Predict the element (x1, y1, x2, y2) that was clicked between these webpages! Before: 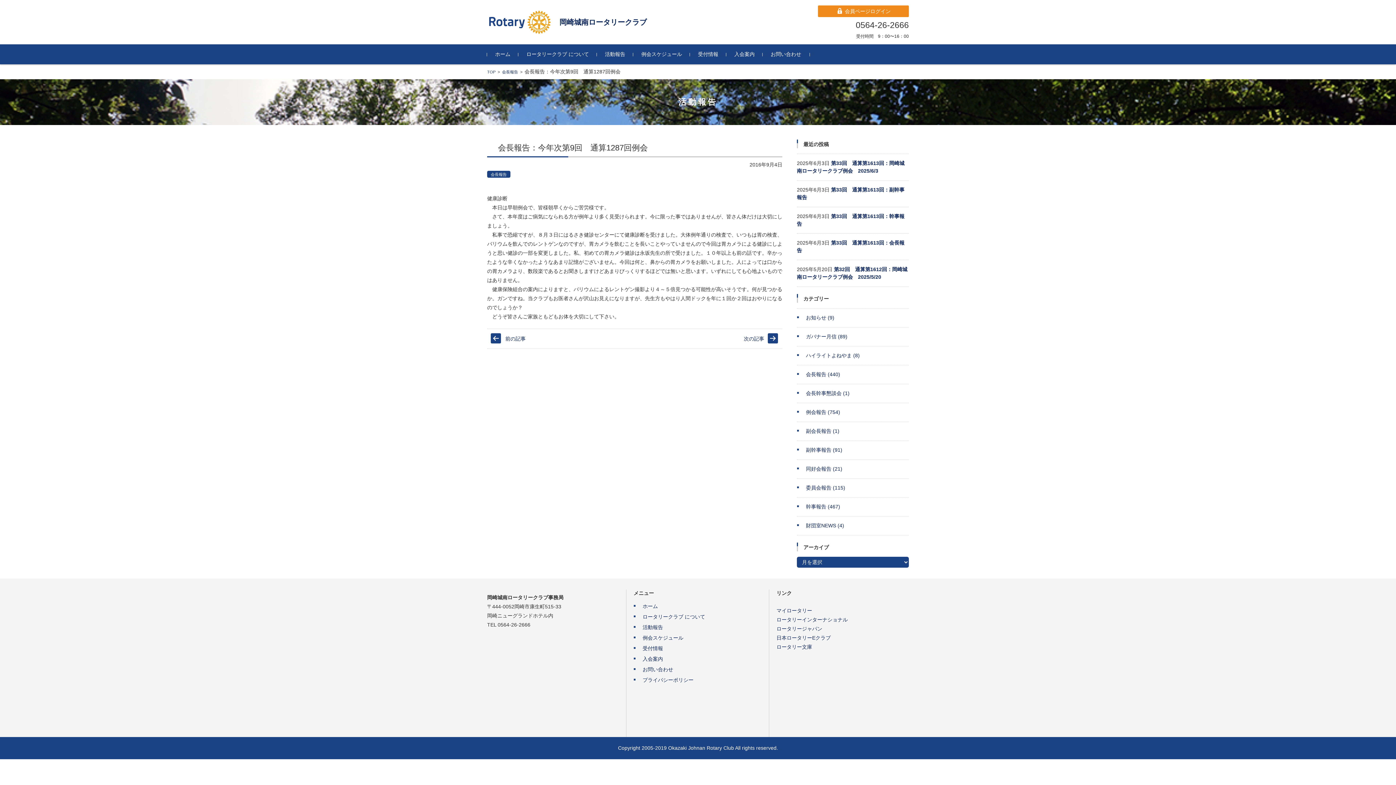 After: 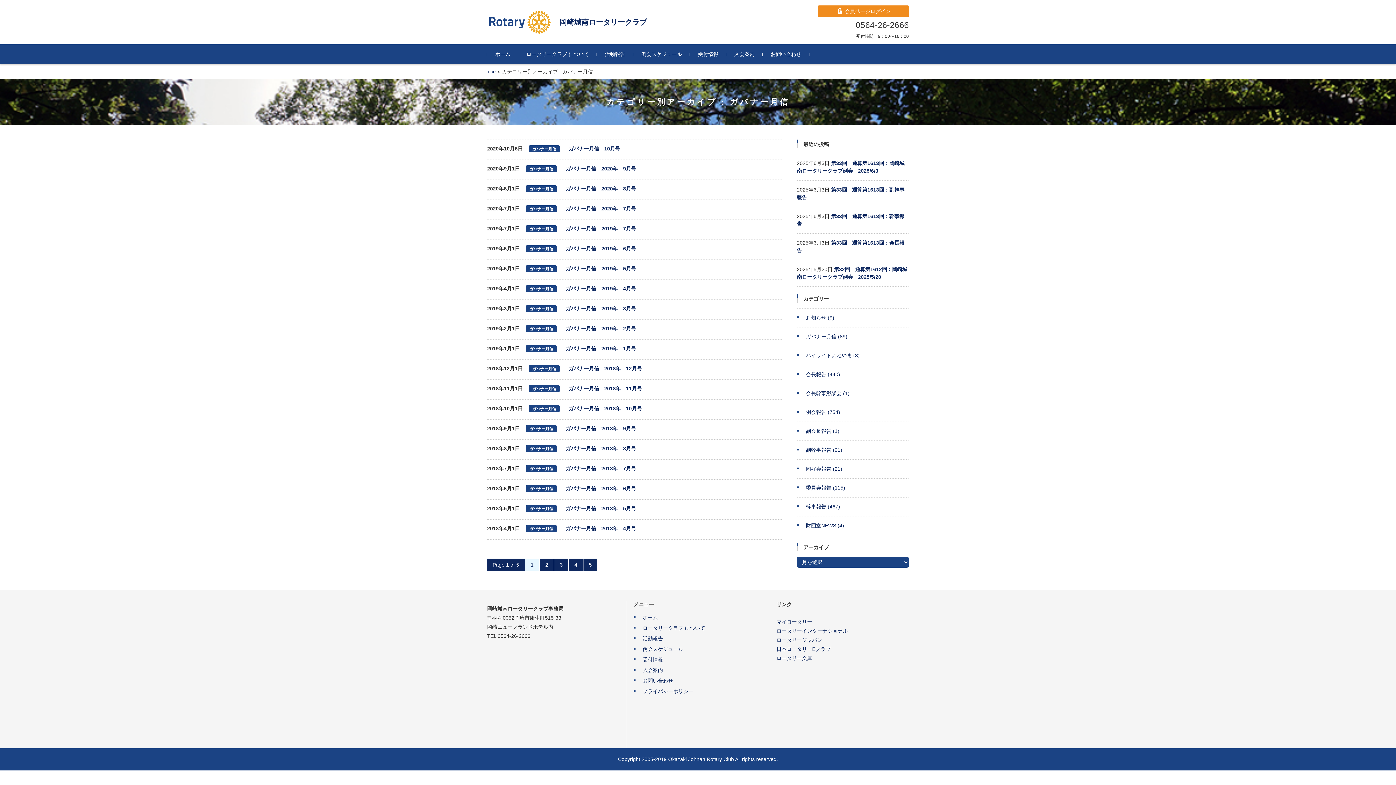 Action: label: ガバナー月信 (89) bbox: (797, 333, 847, 339)